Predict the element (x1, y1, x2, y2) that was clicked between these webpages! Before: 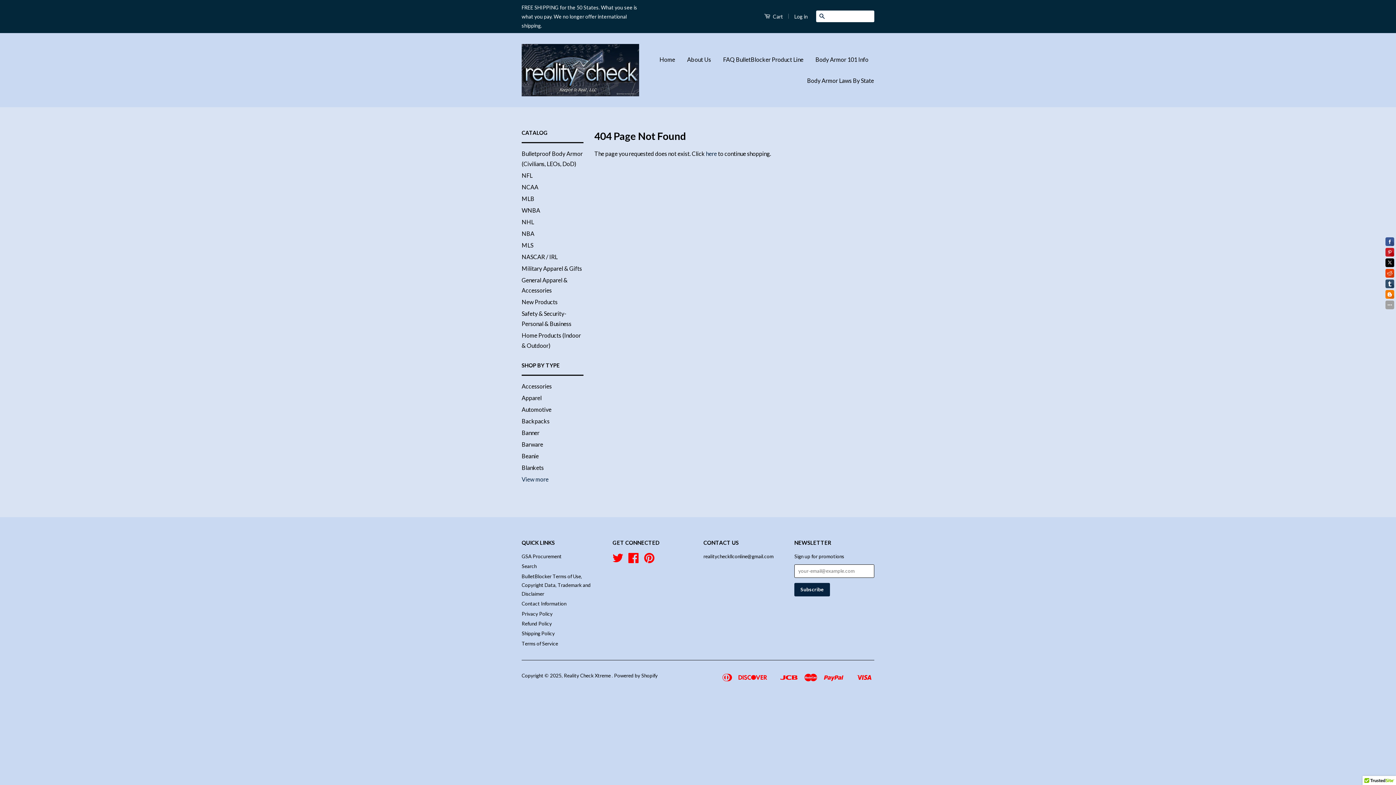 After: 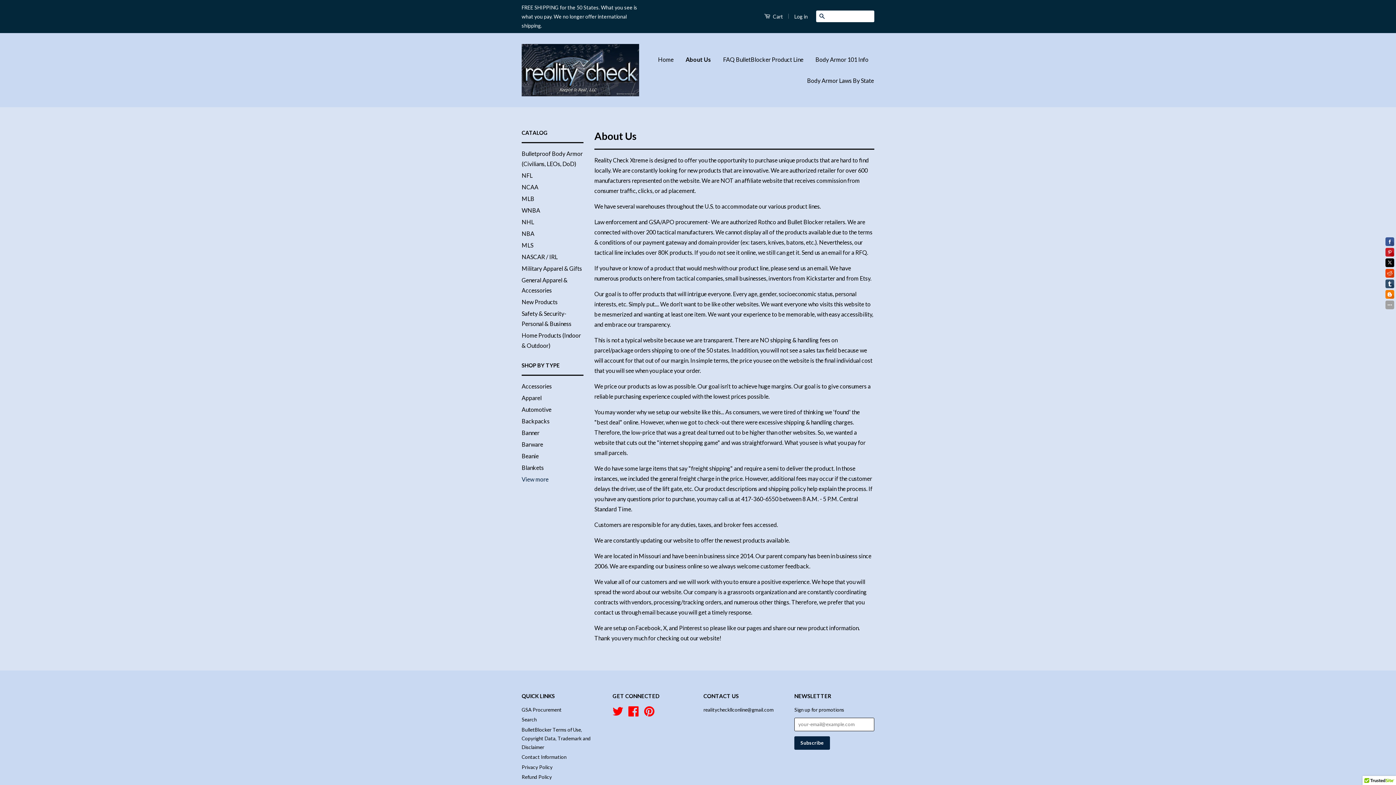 Action: bbox: (681, 49, 716, 70) label: About Us